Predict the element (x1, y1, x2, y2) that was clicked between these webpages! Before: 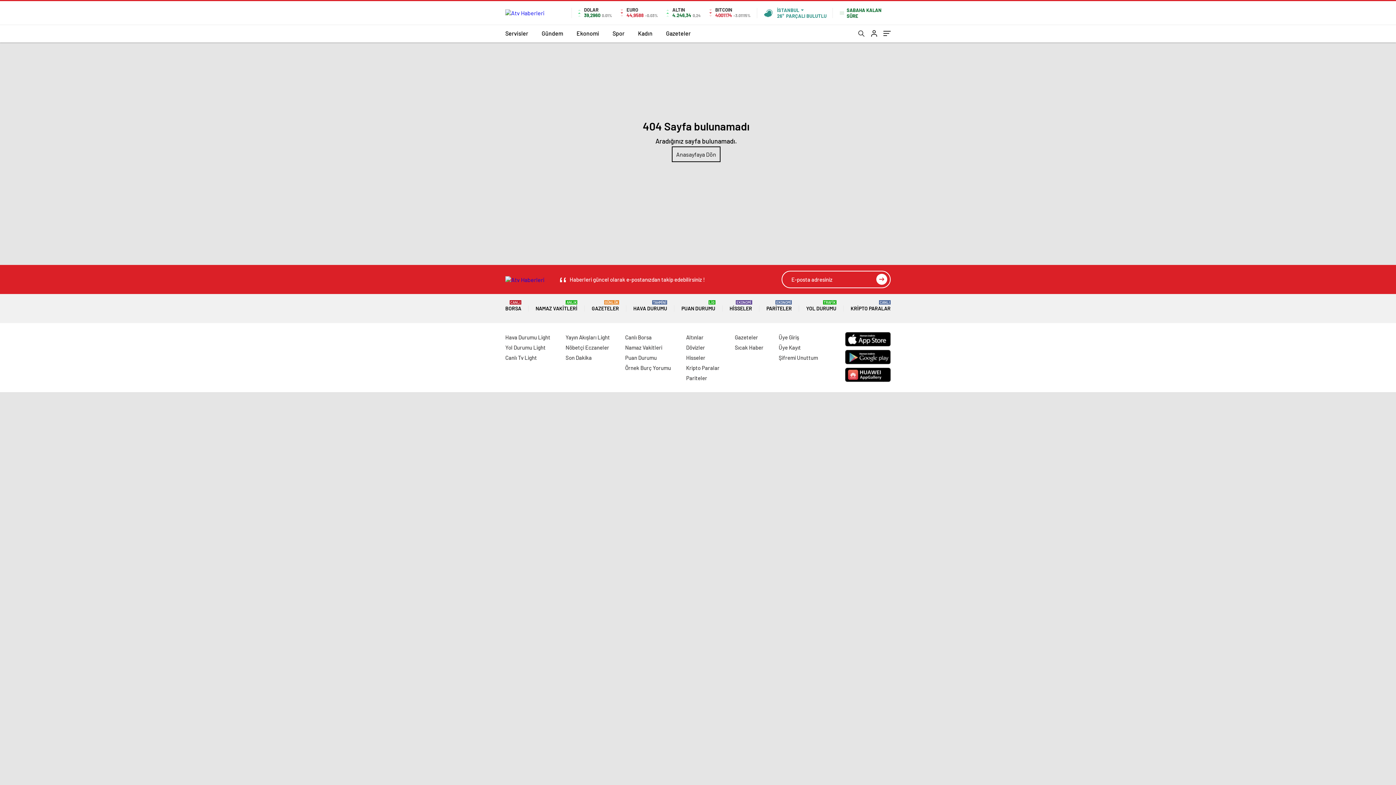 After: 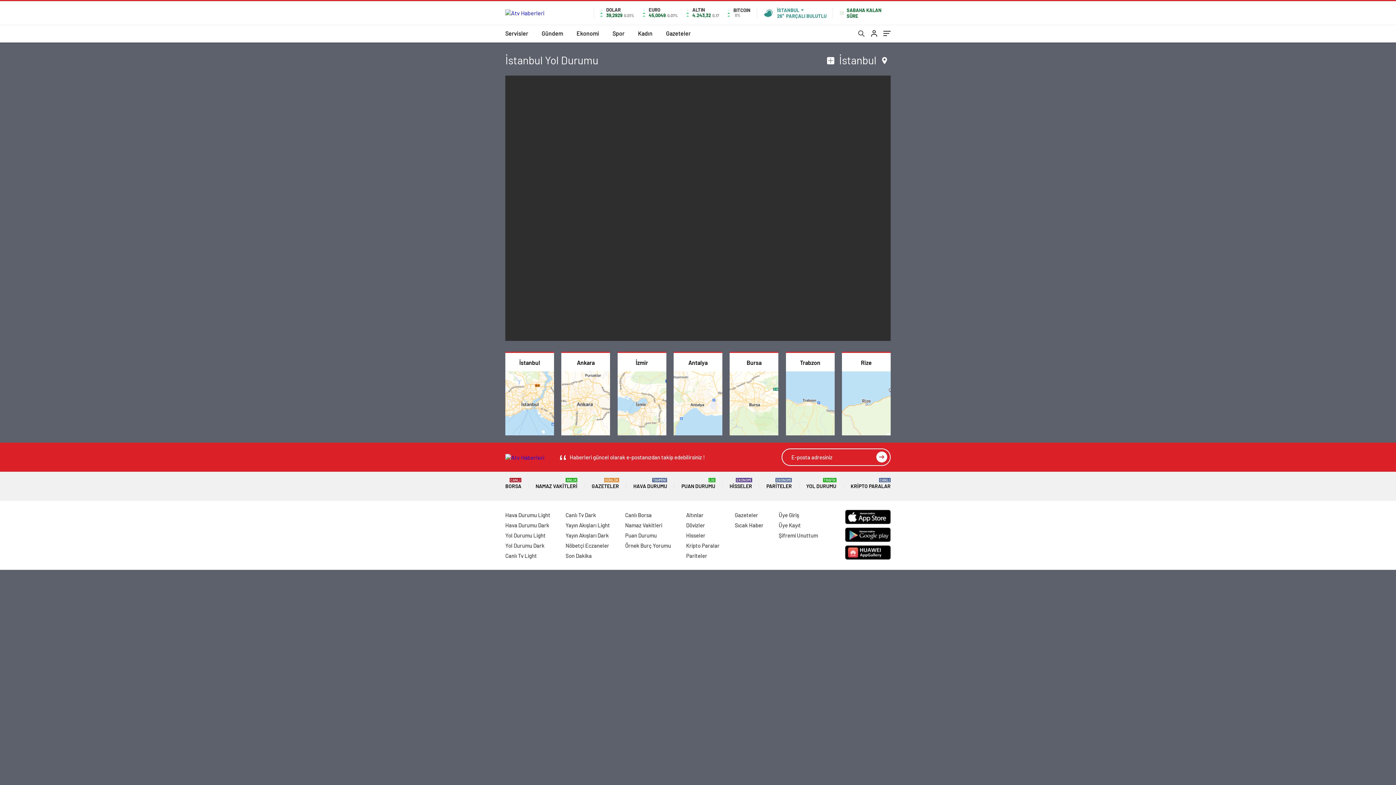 Action: label: Yol Durumu Light bbox: (505, 344, 545, 350)